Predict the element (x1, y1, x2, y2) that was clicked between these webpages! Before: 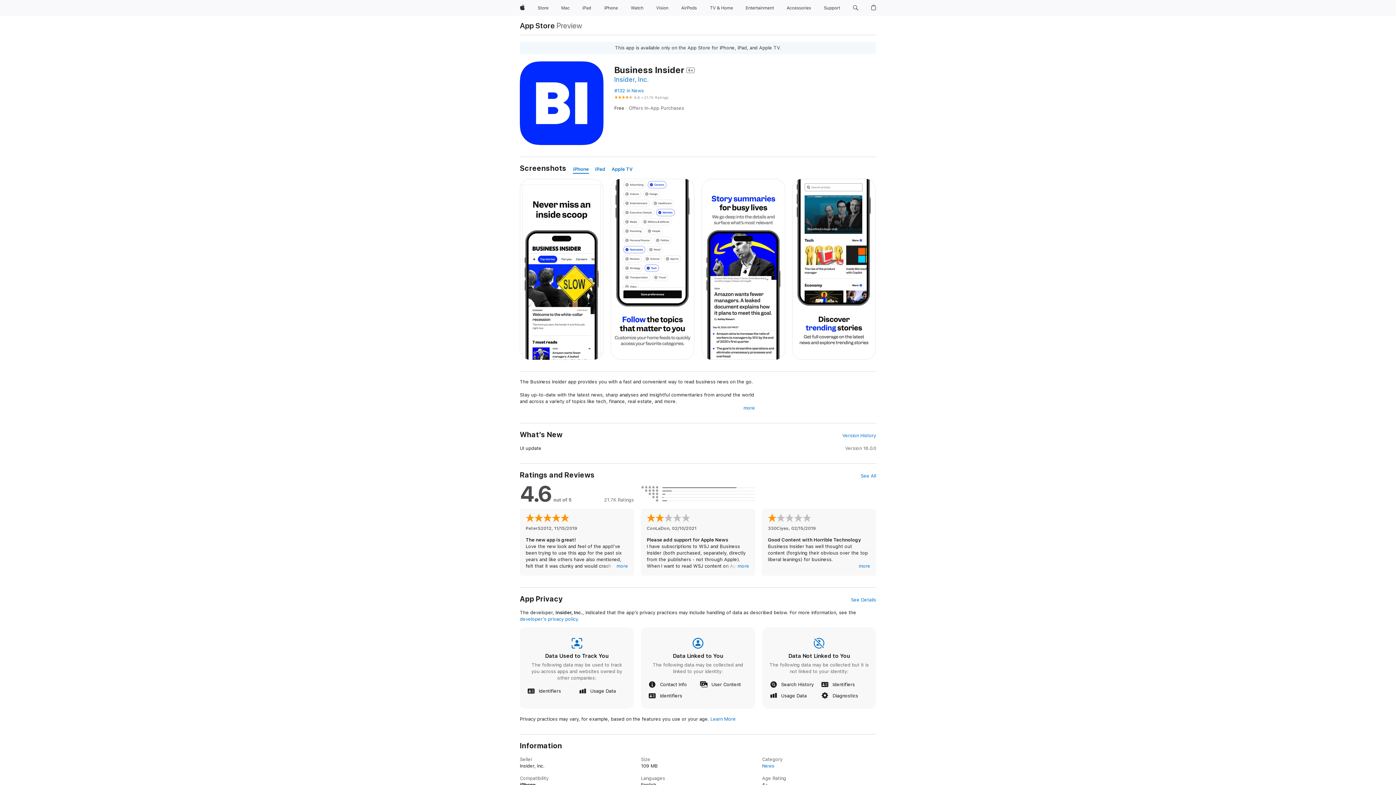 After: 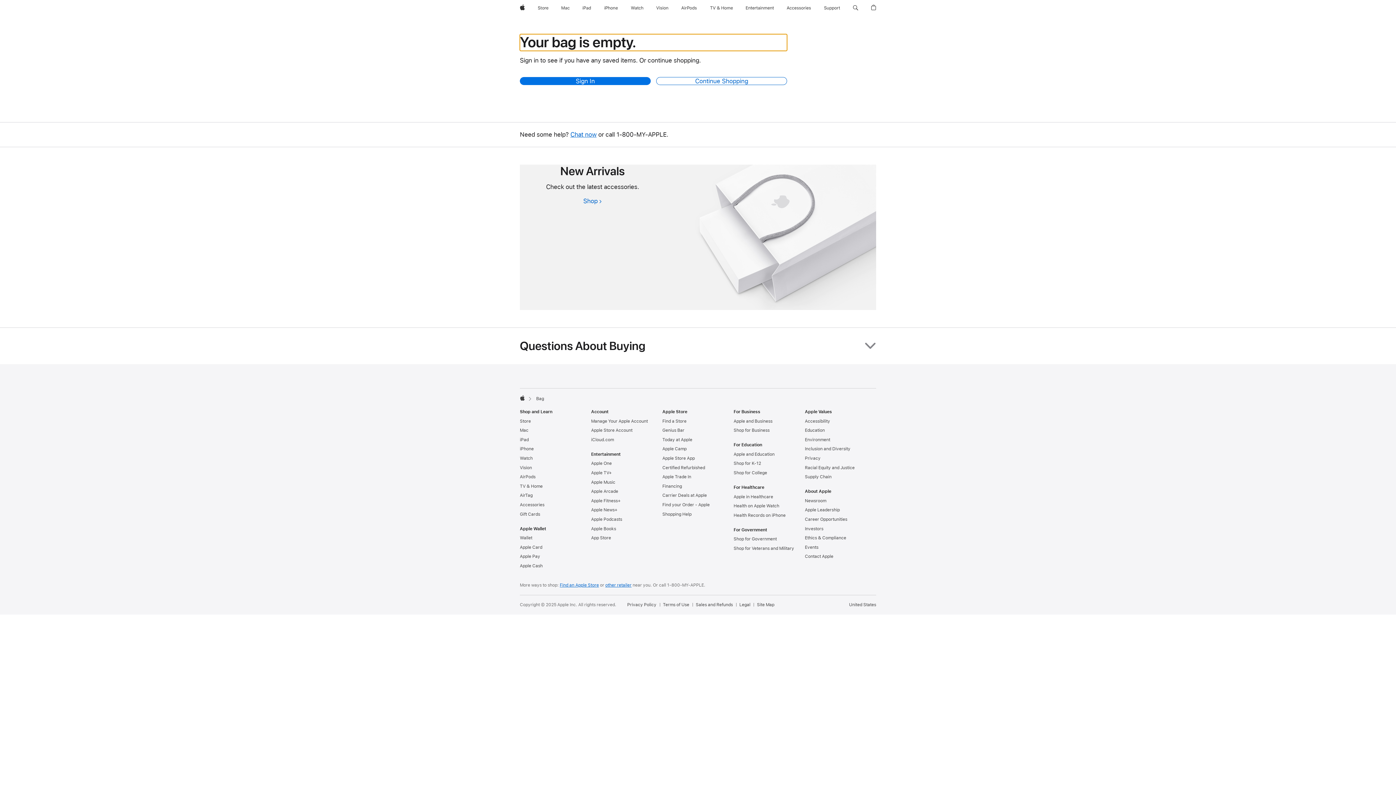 Action: label: Shopping Bag bbox: (868, 0, 879, 16)